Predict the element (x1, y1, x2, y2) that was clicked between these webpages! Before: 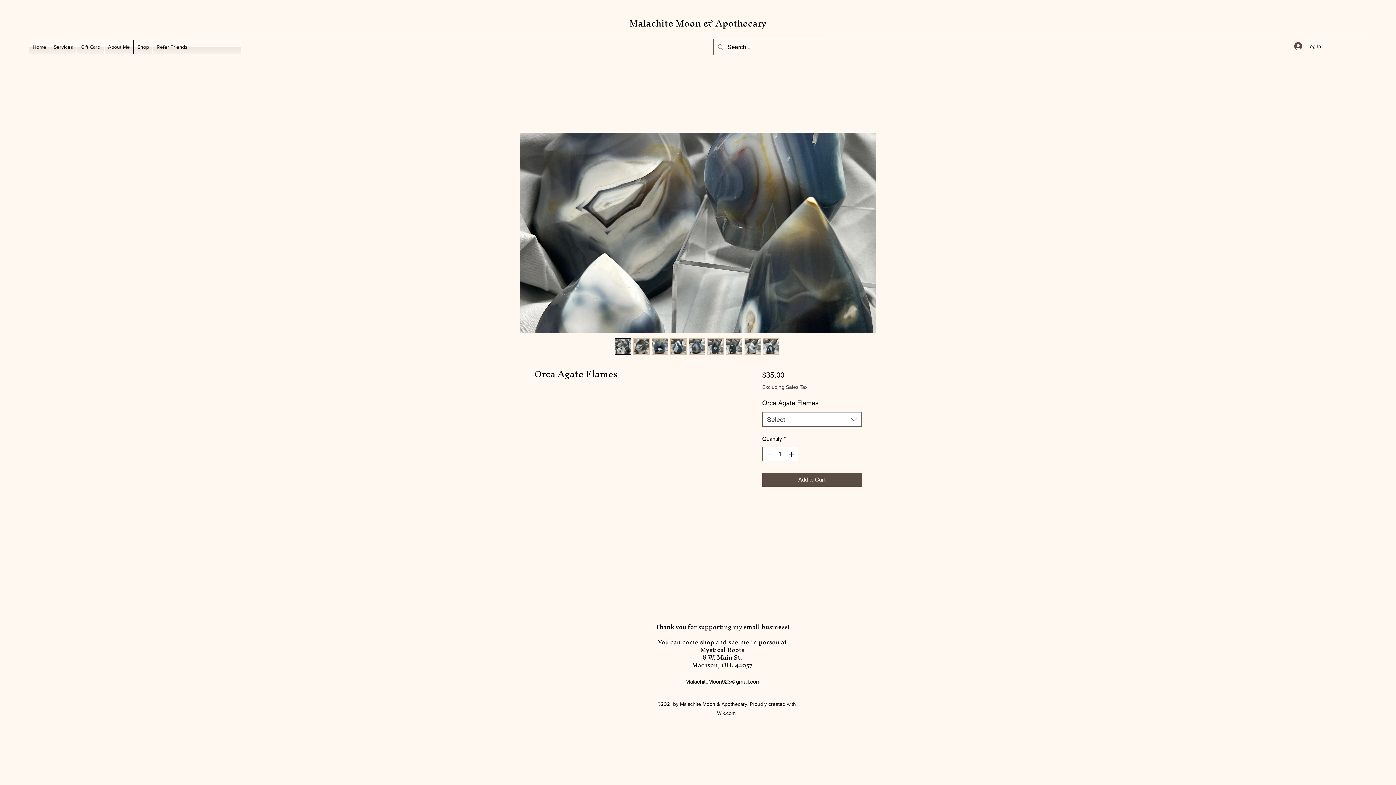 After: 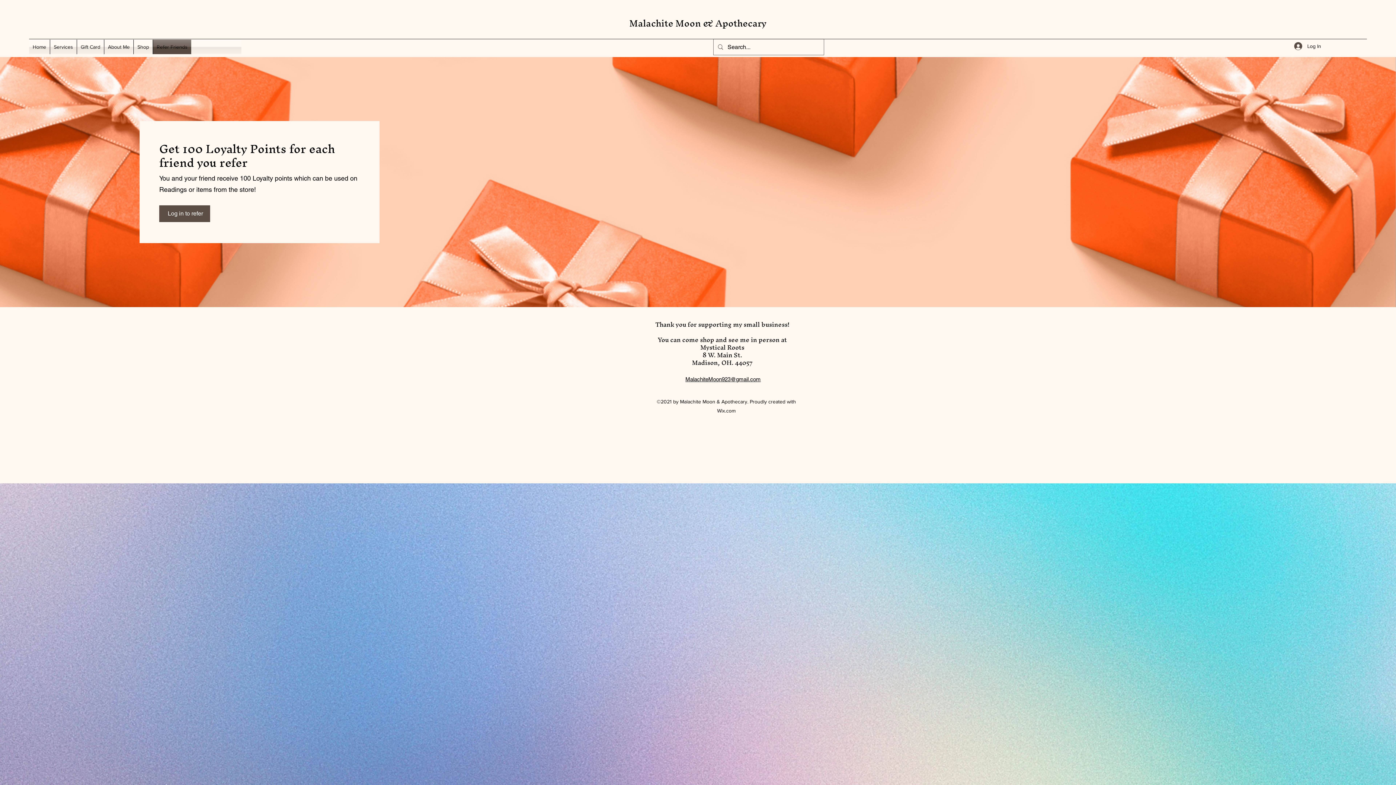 Action: bbox: (153, 39, 191, 54) label: Refer Friends